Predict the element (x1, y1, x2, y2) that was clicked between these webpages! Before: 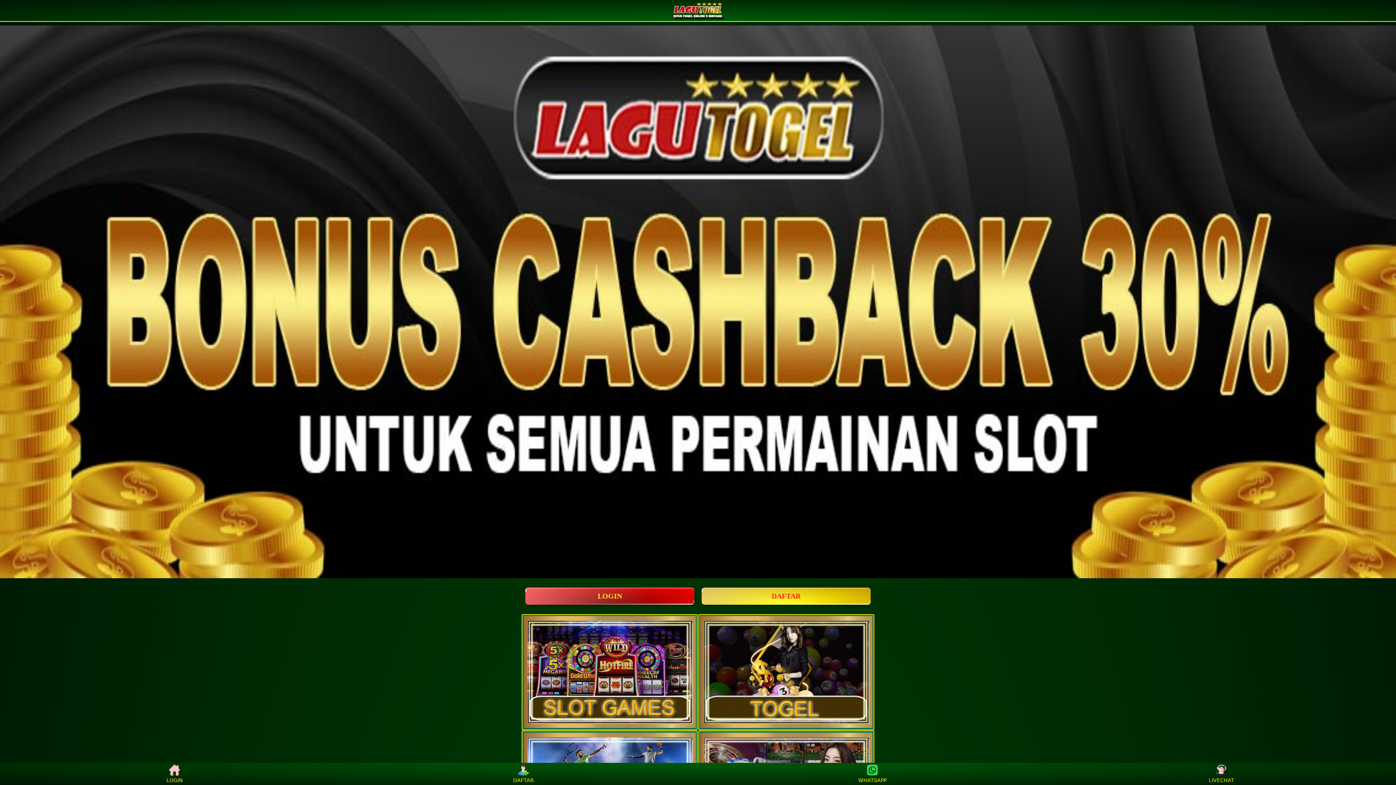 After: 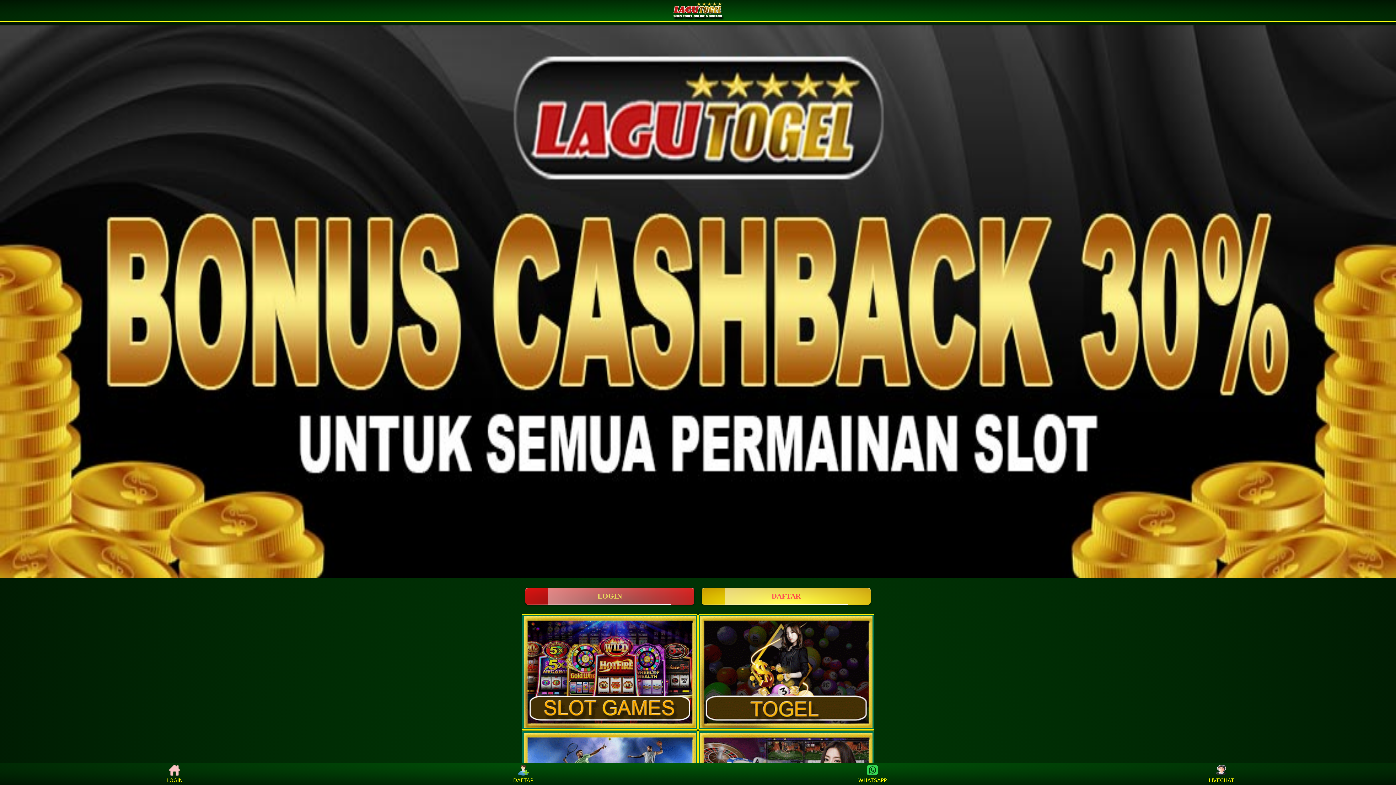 Action: label: LOGIN bbox: (525, 587, 694, 605)